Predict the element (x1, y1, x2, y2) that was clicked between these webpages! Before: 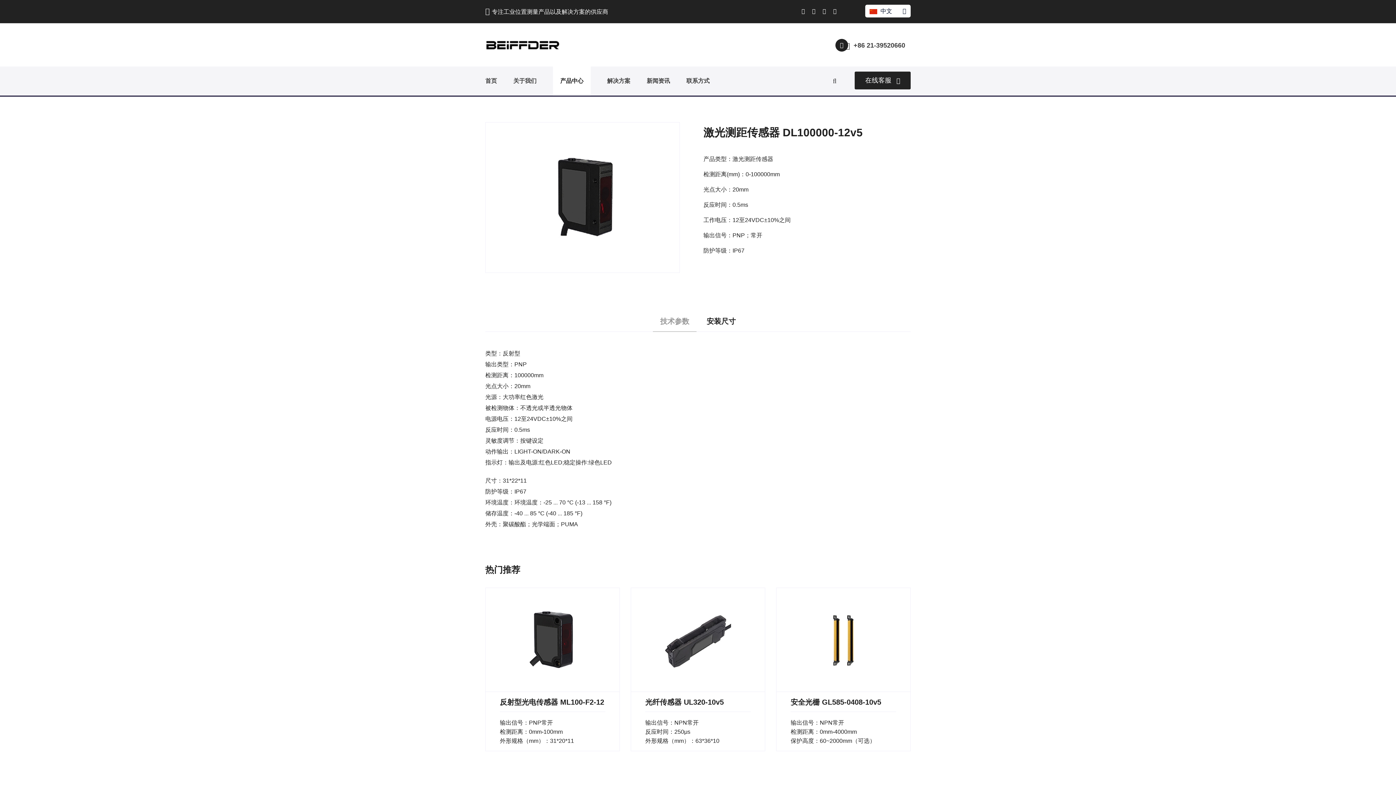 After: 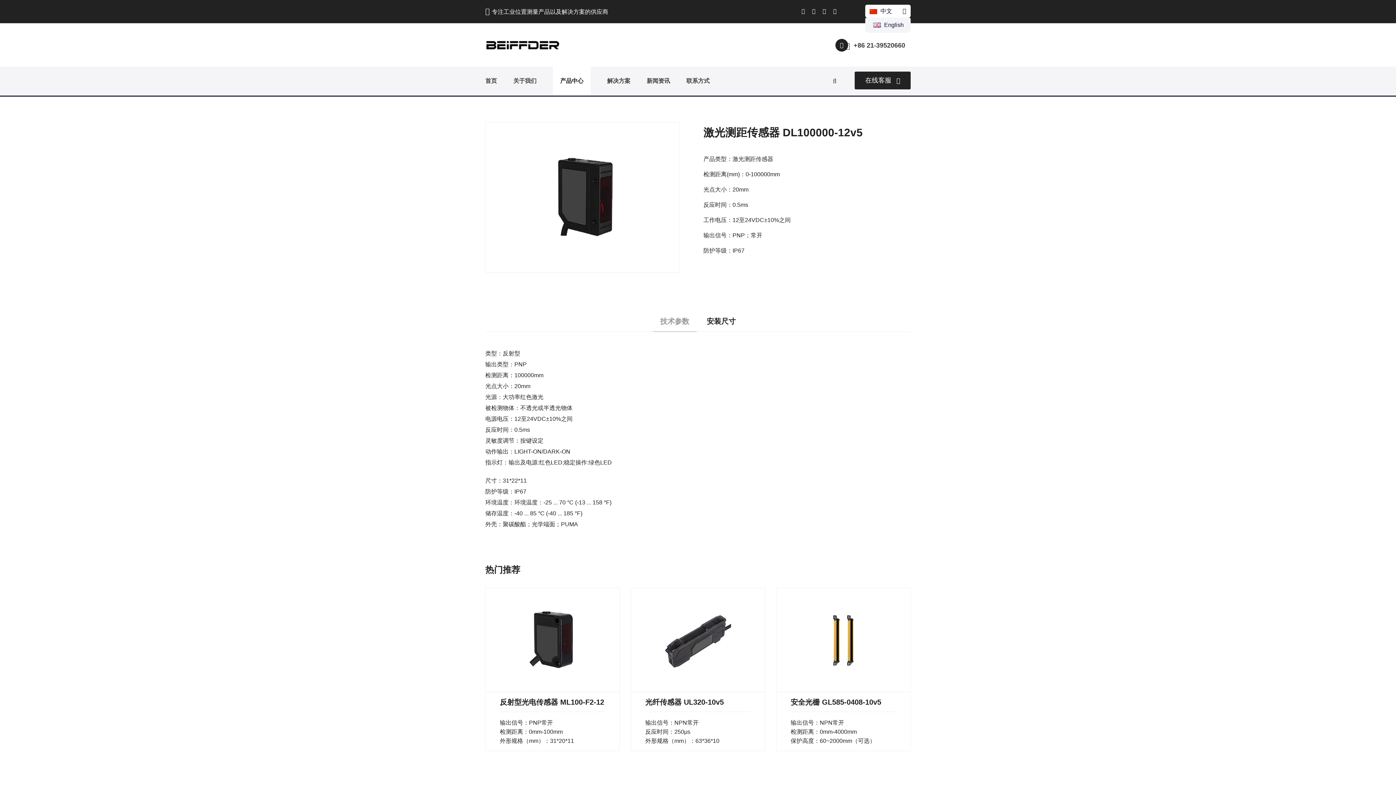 Action: bbox: (869, 6, 906, 16) label: 中文